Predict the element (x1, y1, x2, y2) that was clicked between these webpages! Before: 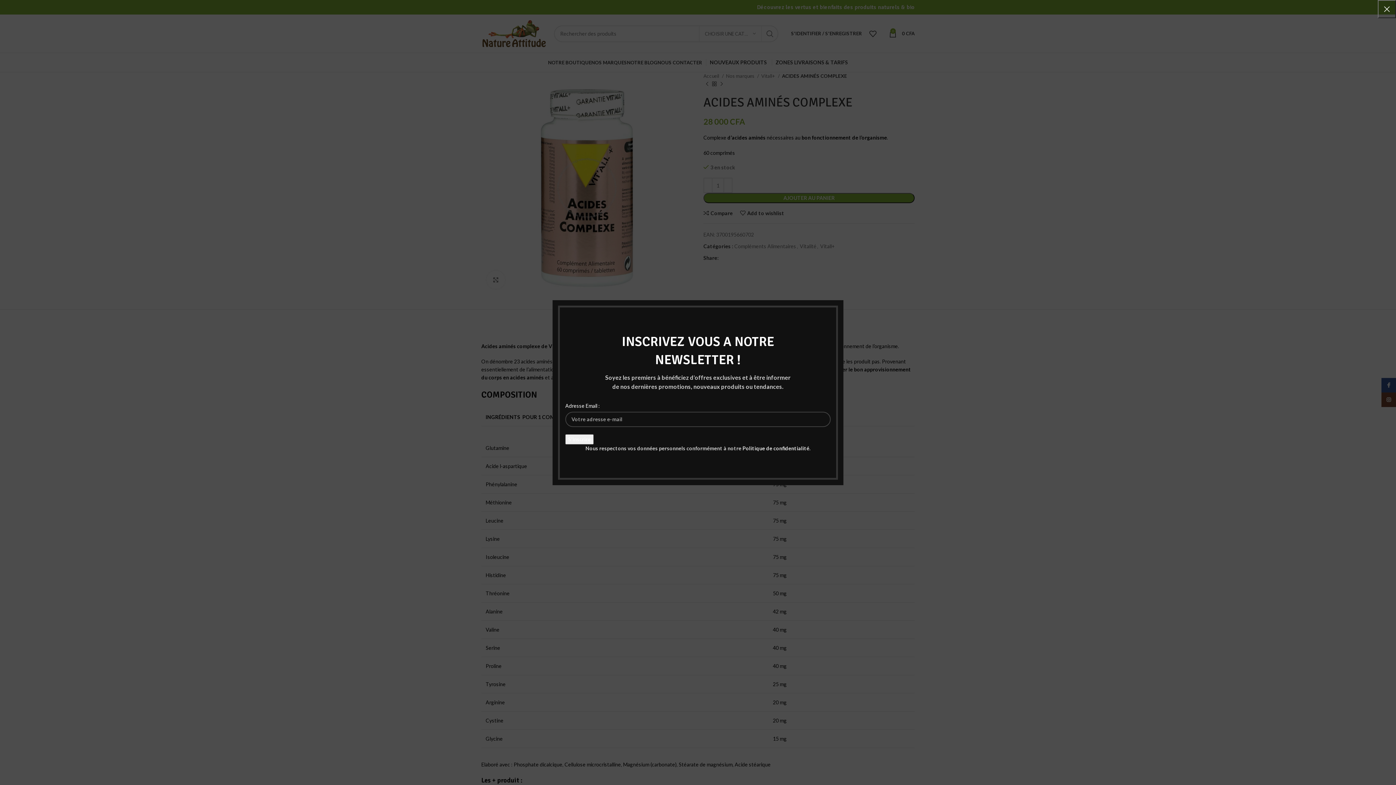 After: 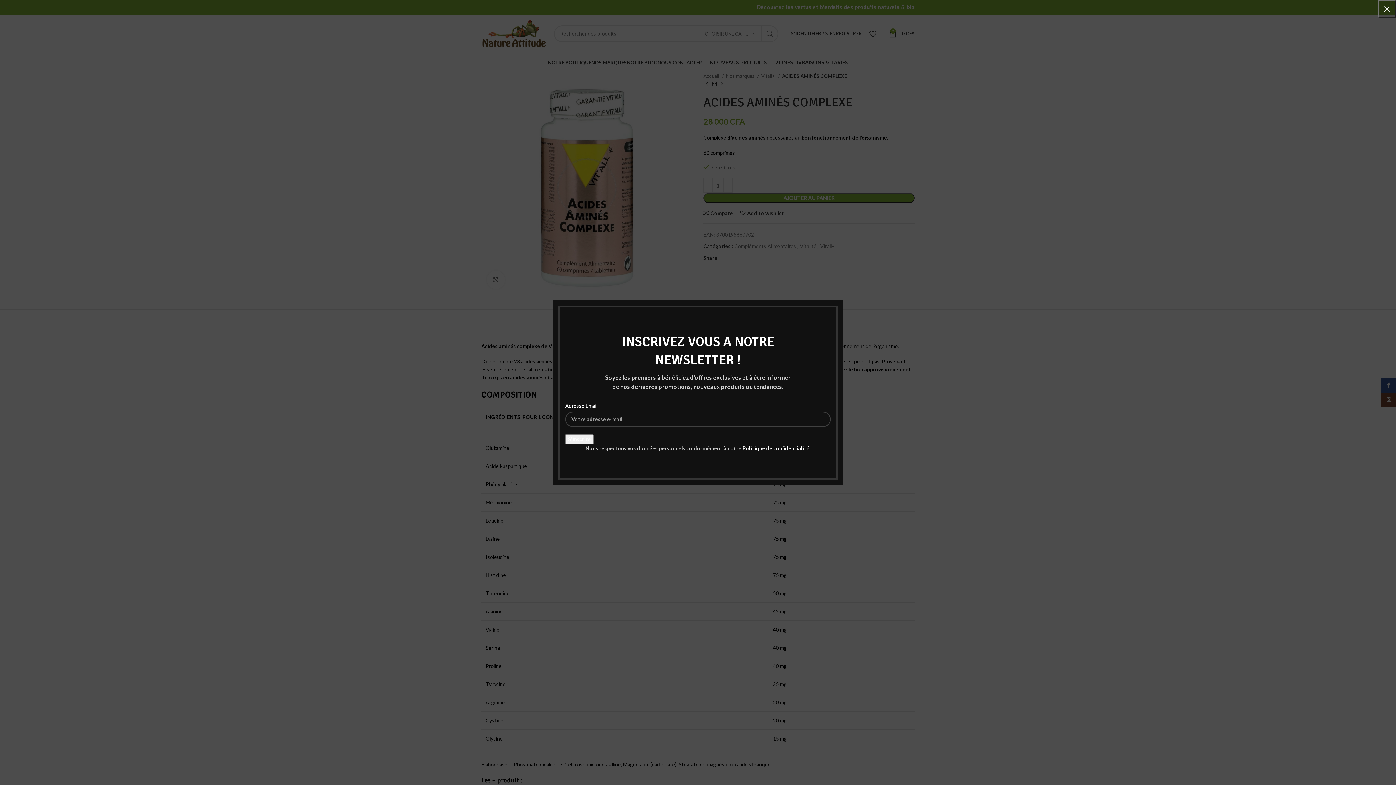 Action: label: Politique de confidentialité bbox: (742, 445, 809, 451)